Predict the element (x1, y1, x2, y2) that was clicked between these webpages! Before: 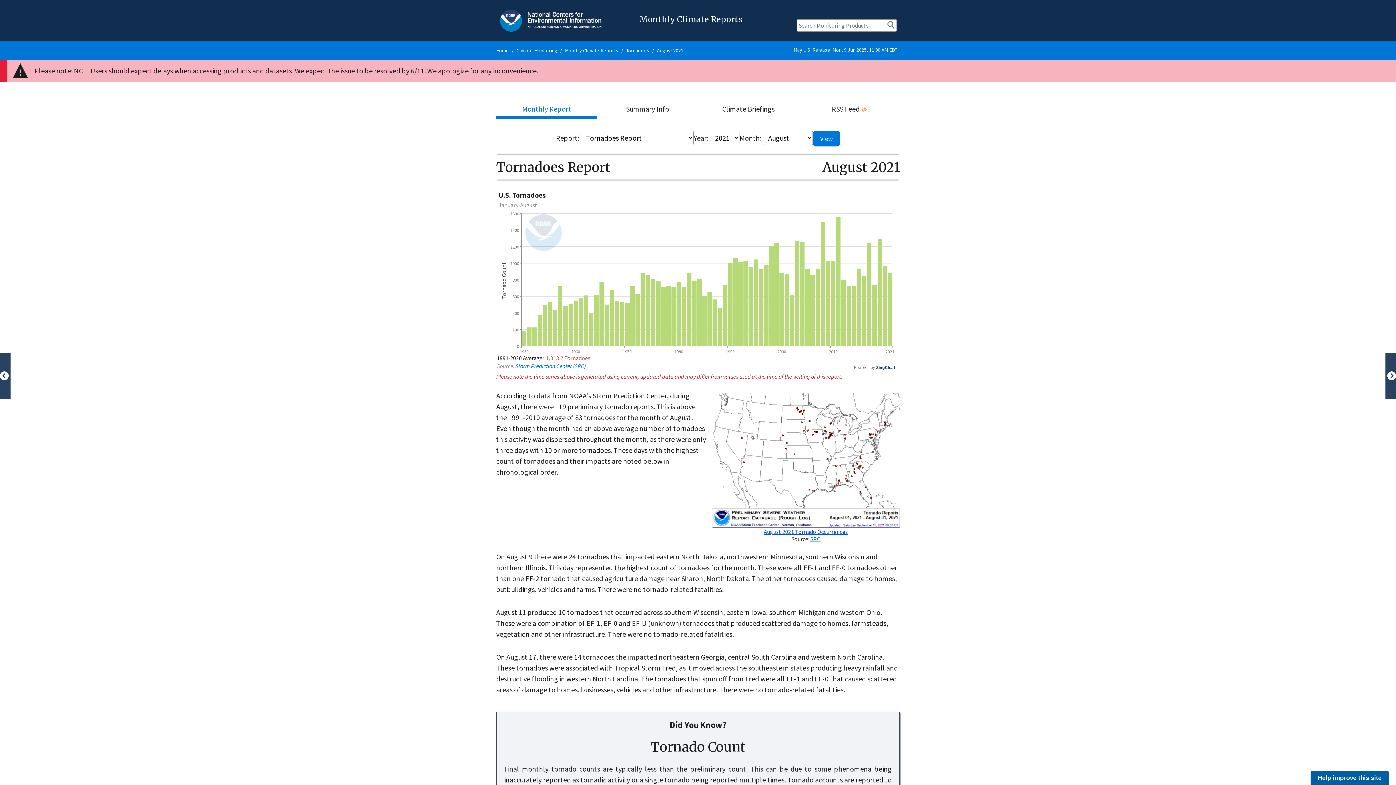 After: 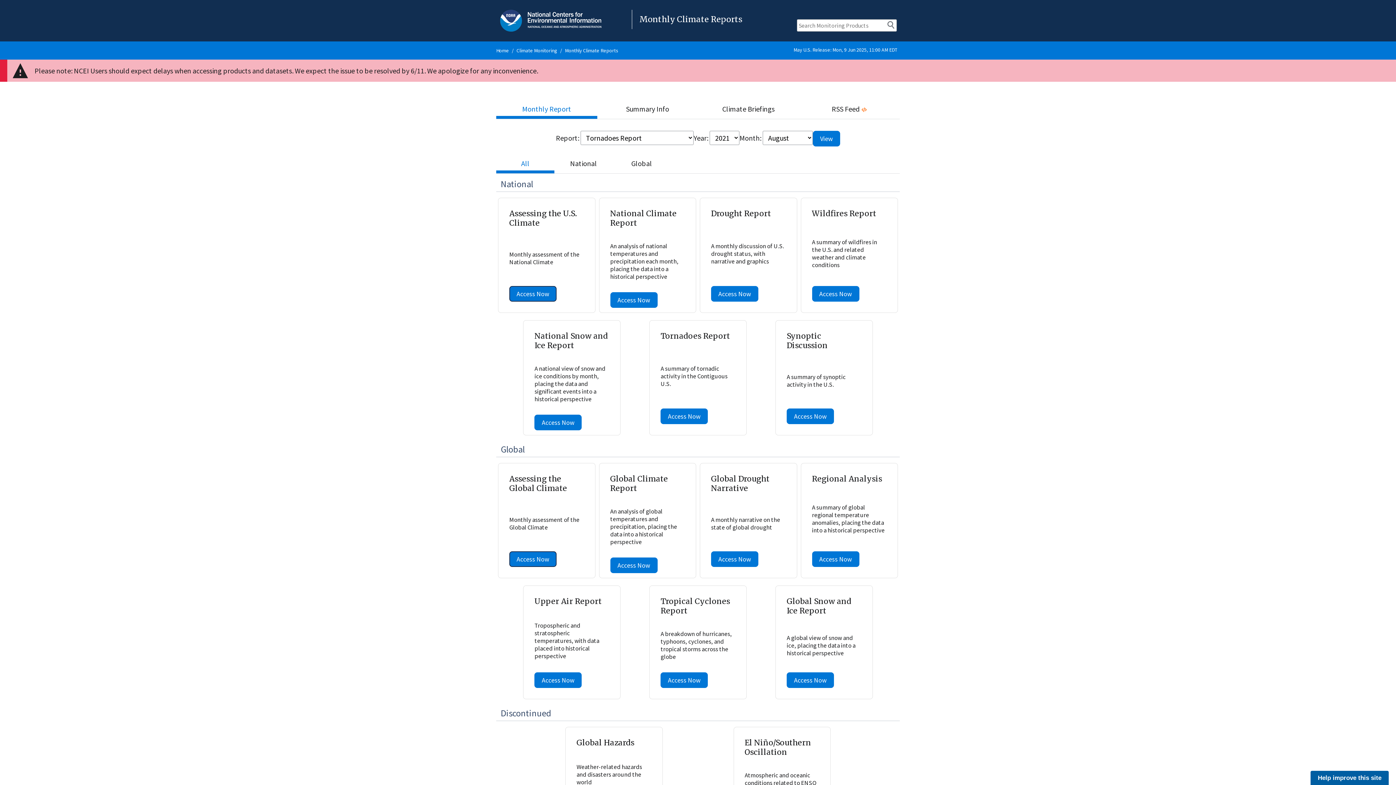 Action: label: Monthly Report bbox: (496, 99, 597, 118)